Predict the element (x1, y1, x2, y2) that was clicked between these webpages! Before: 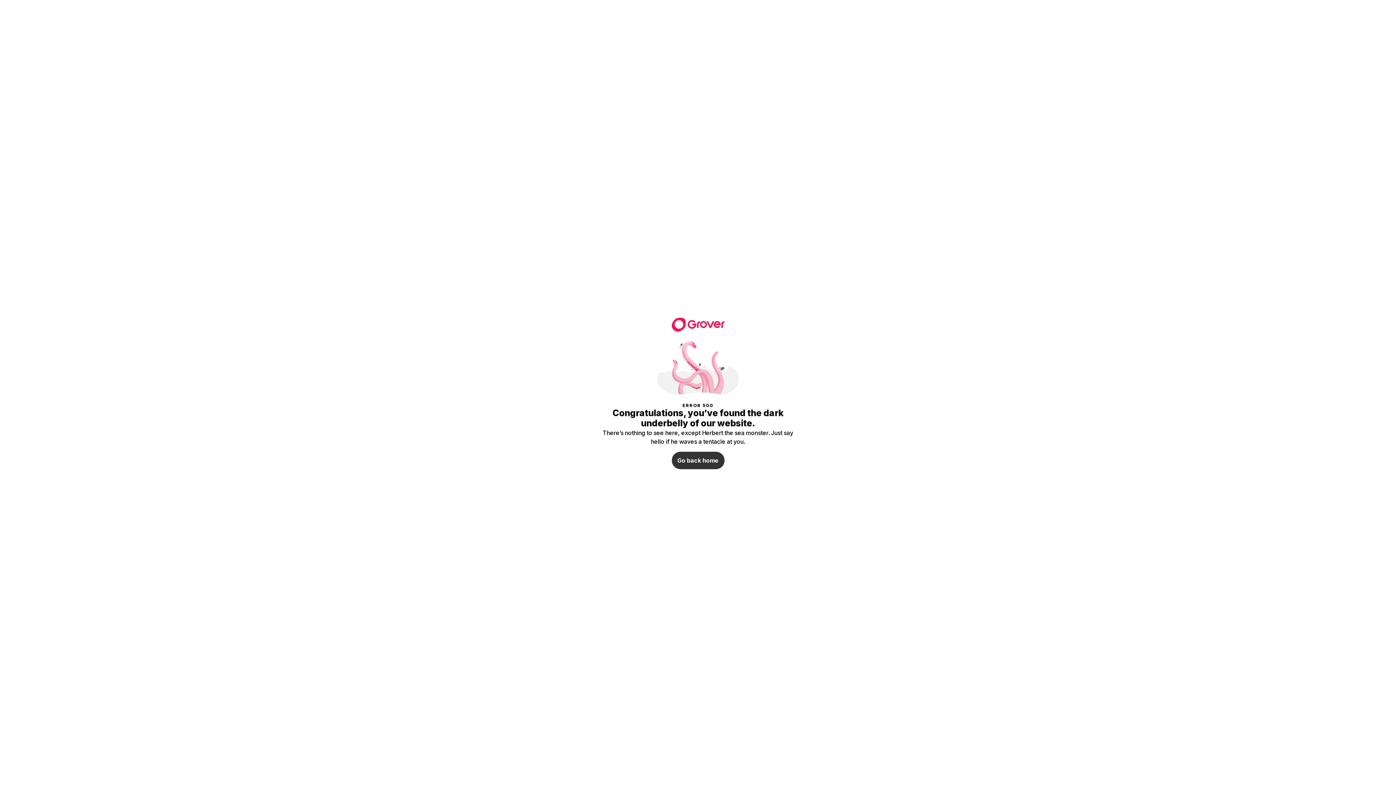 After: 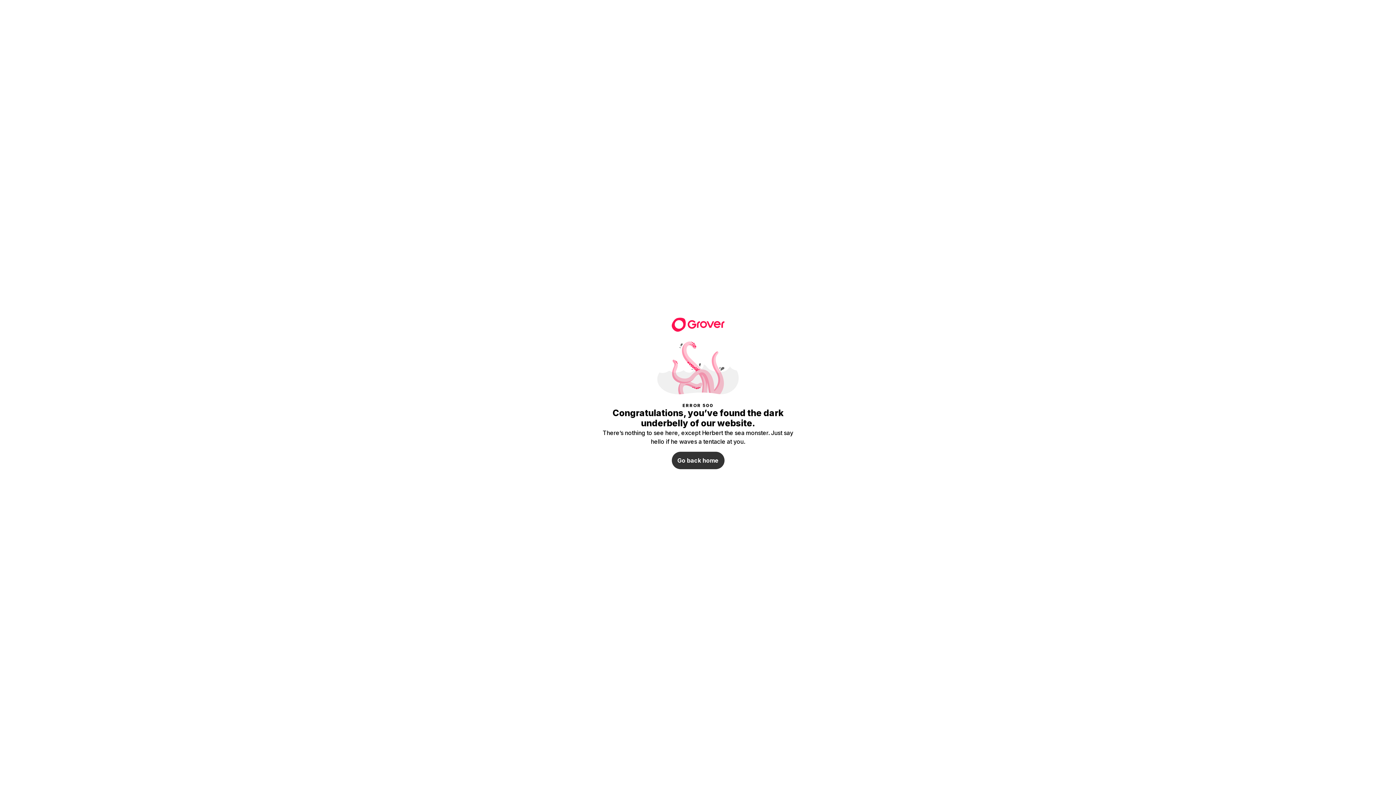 Action: label: Go back home bbox: (671, 452, 724, 469)